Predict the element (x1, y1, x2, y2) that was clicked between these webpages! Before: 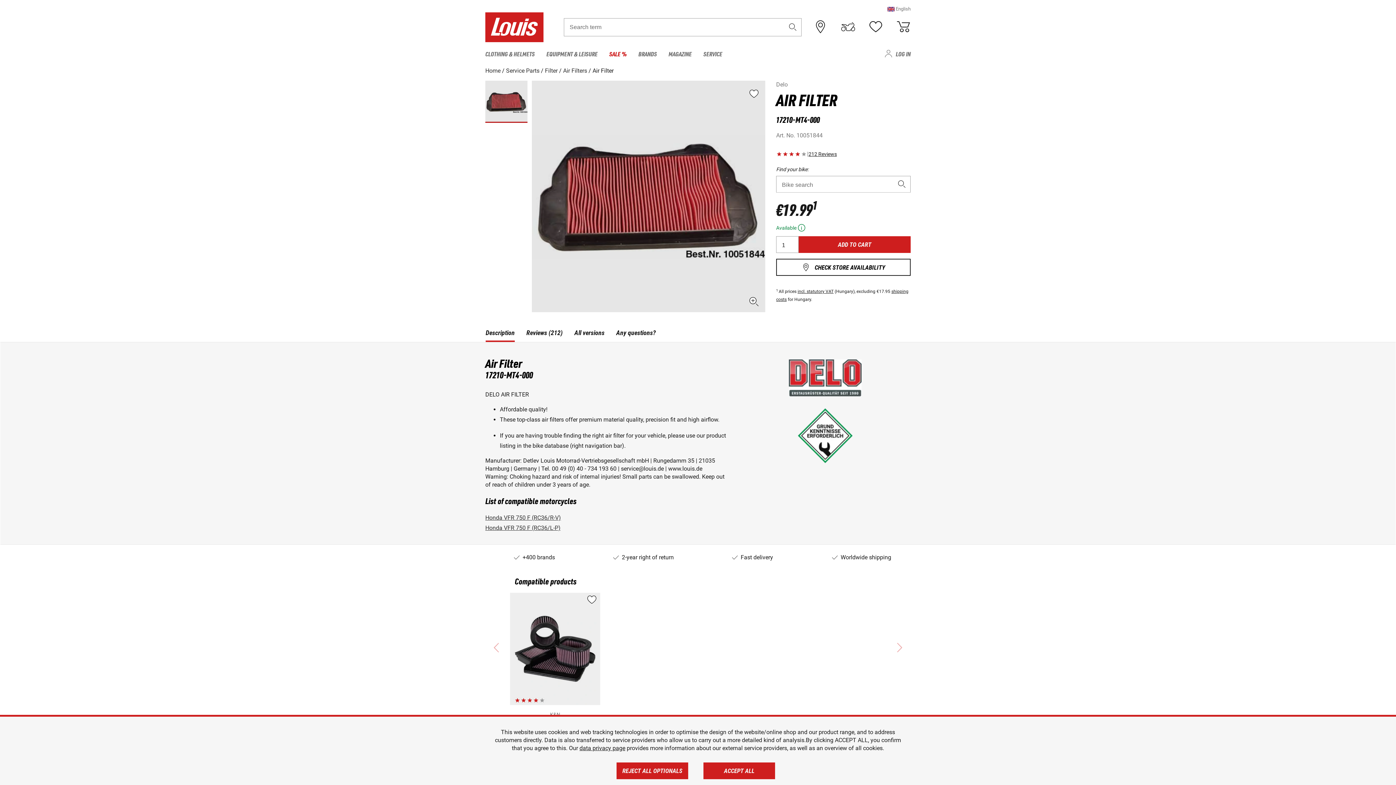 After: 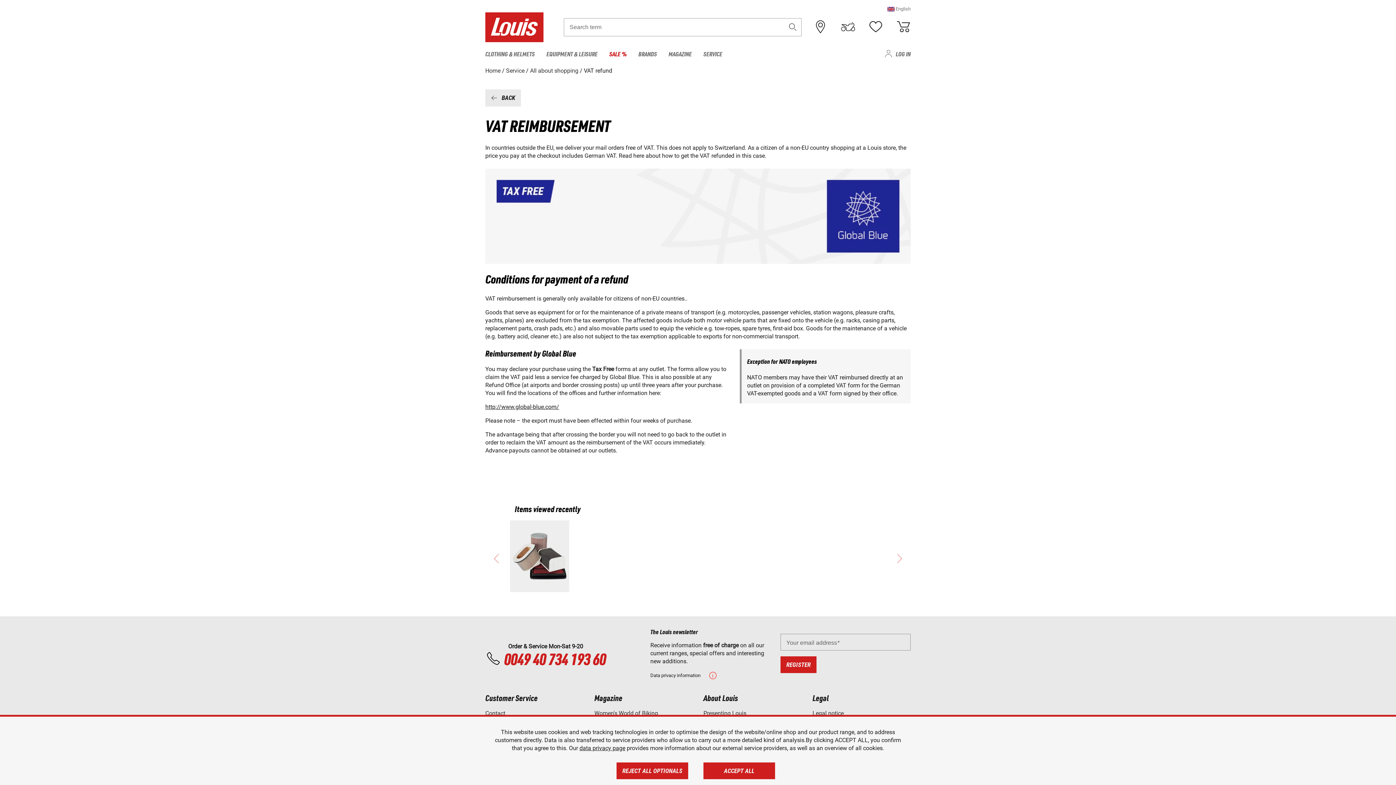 Action: bbox: (797, 276, 833, 281) label: incl. statutory VAT